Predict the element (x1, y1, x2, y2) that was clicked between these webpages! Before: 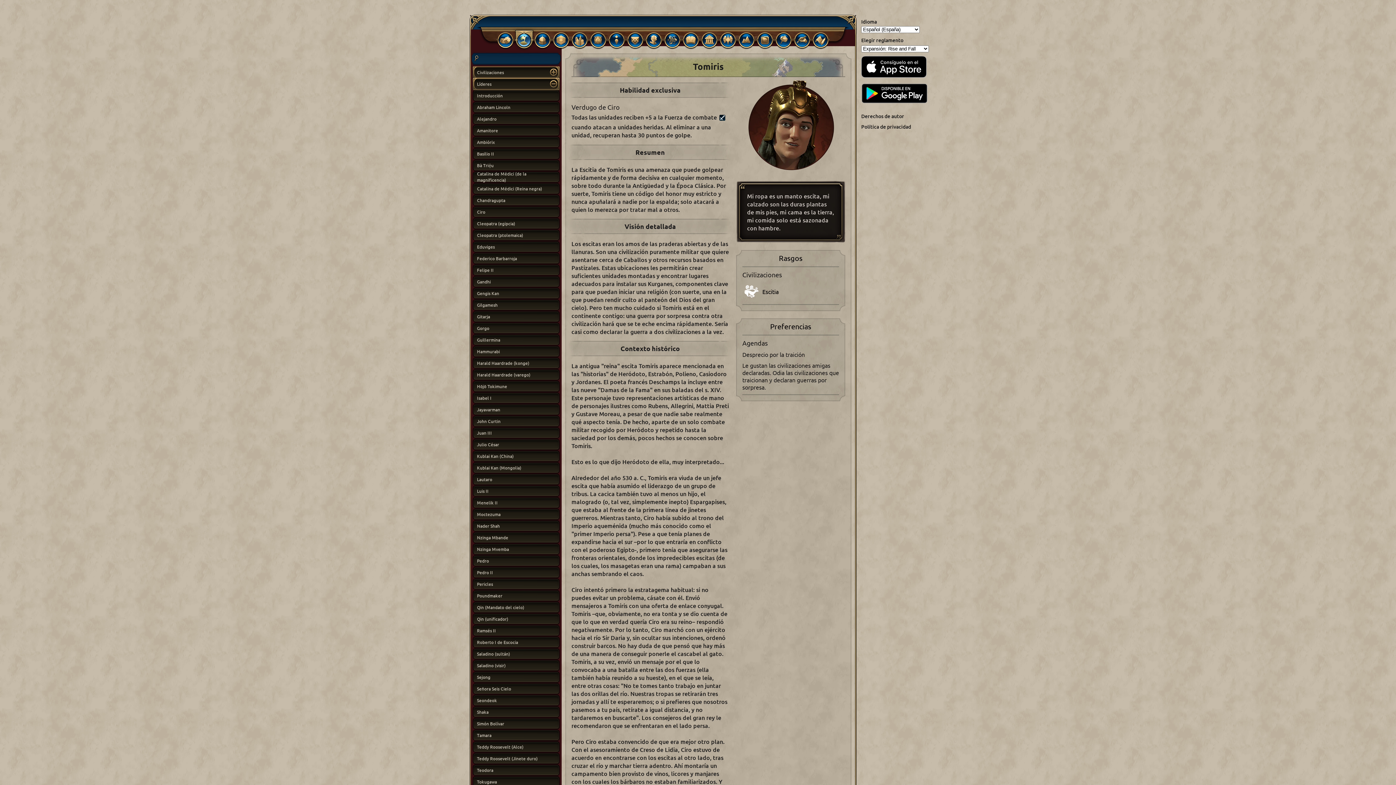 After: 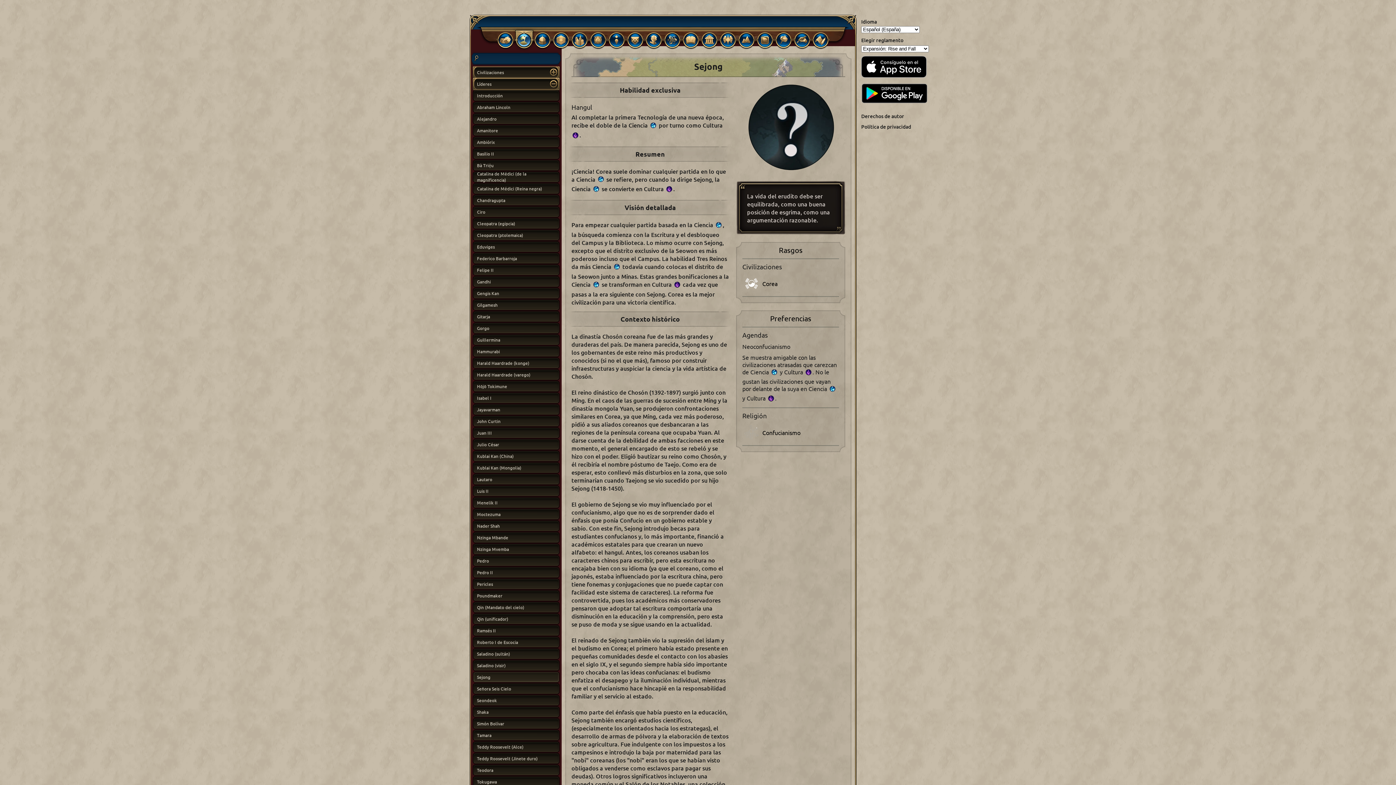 Action: label: Sejong bbox: (470, 671, 561, 683)